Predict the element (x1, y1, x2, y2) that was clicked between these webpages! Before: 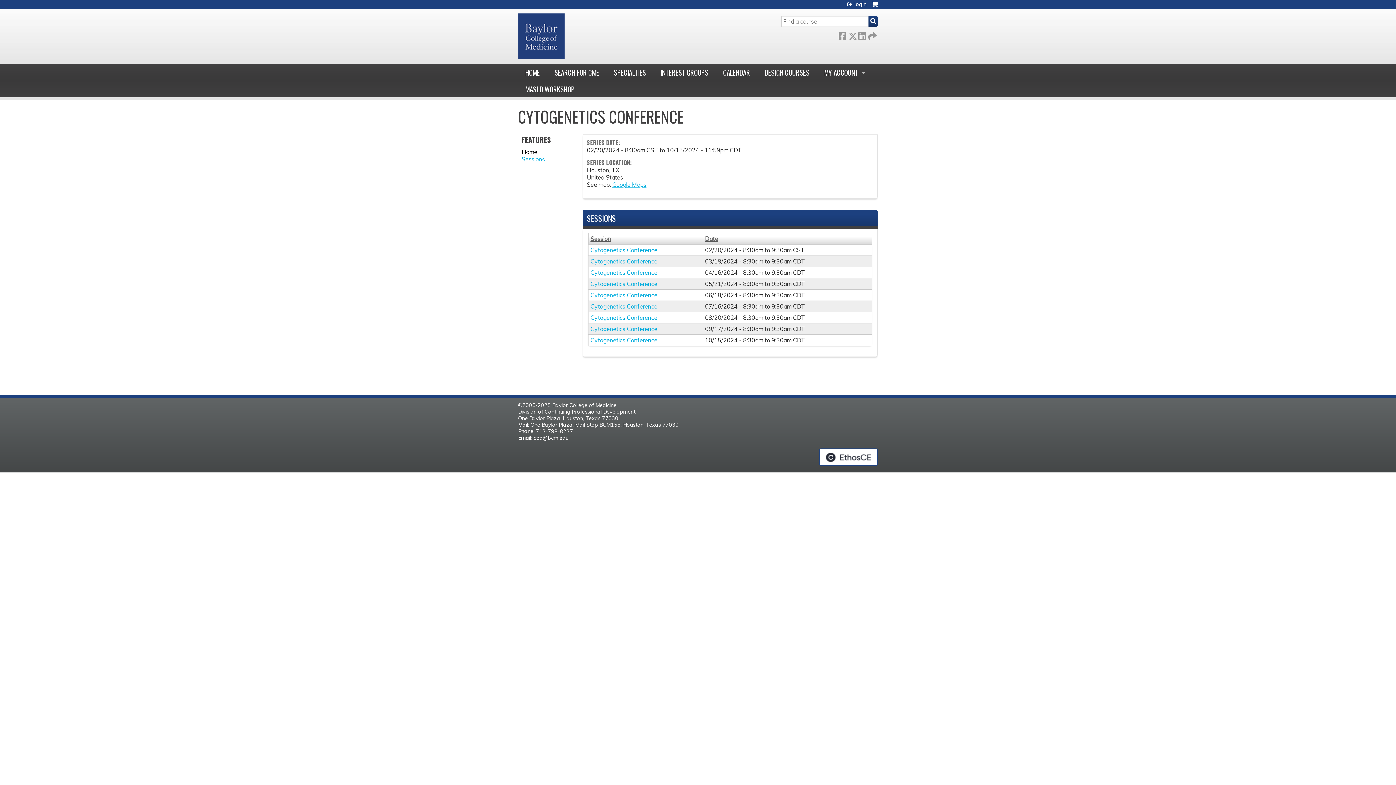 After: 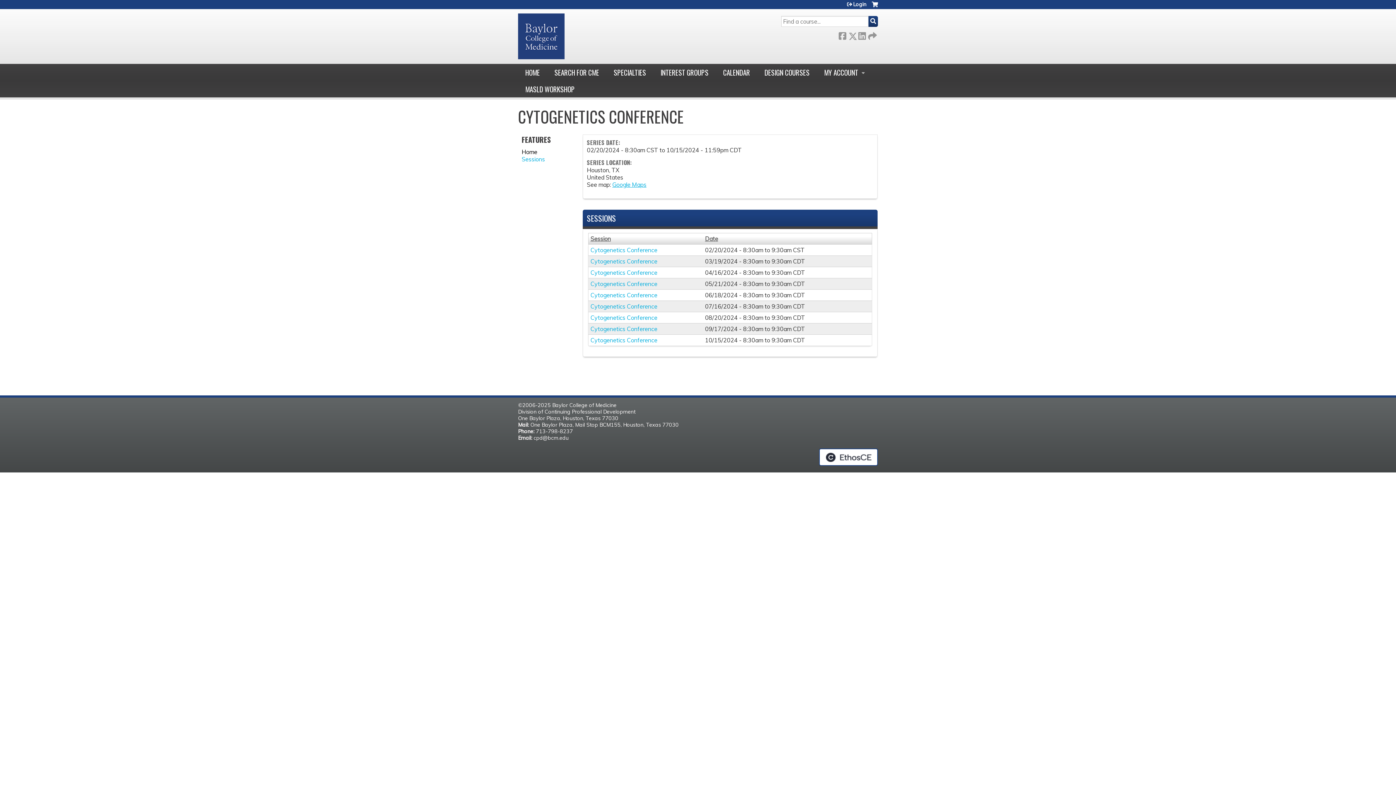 Action: bbox: (518, 64, 547, 80) label: HOME